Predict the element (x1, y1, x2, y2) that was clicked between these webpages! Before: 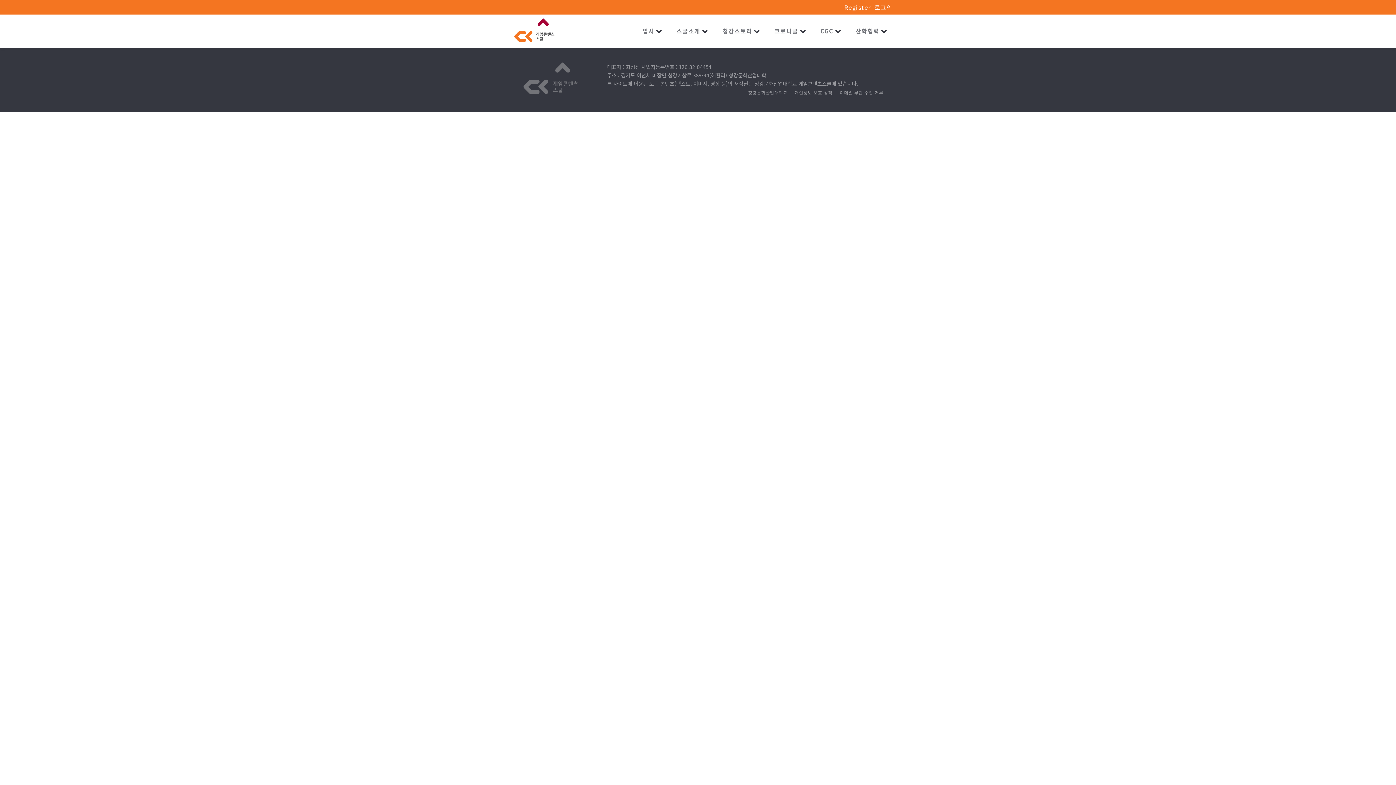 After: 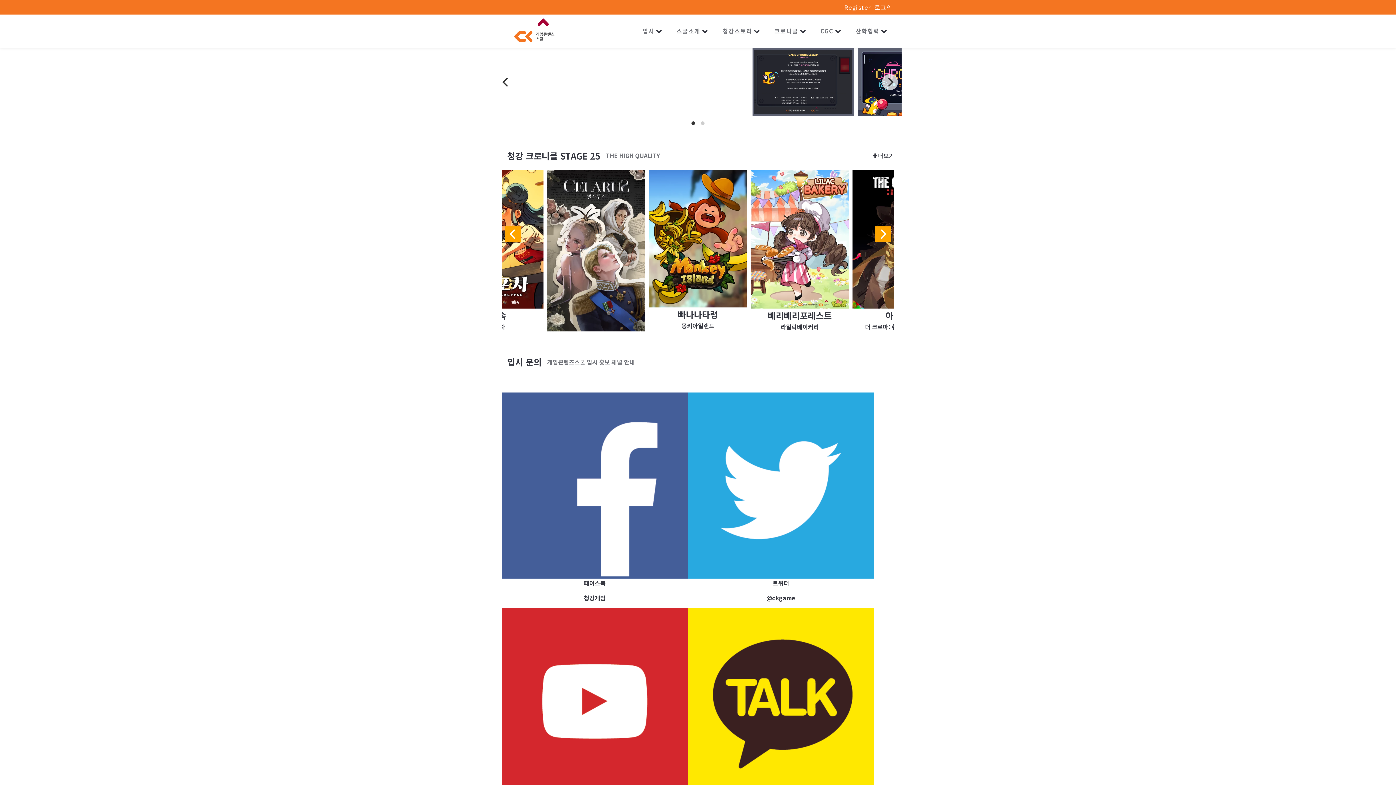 Action: bbox: (501, 14, 567, 47)